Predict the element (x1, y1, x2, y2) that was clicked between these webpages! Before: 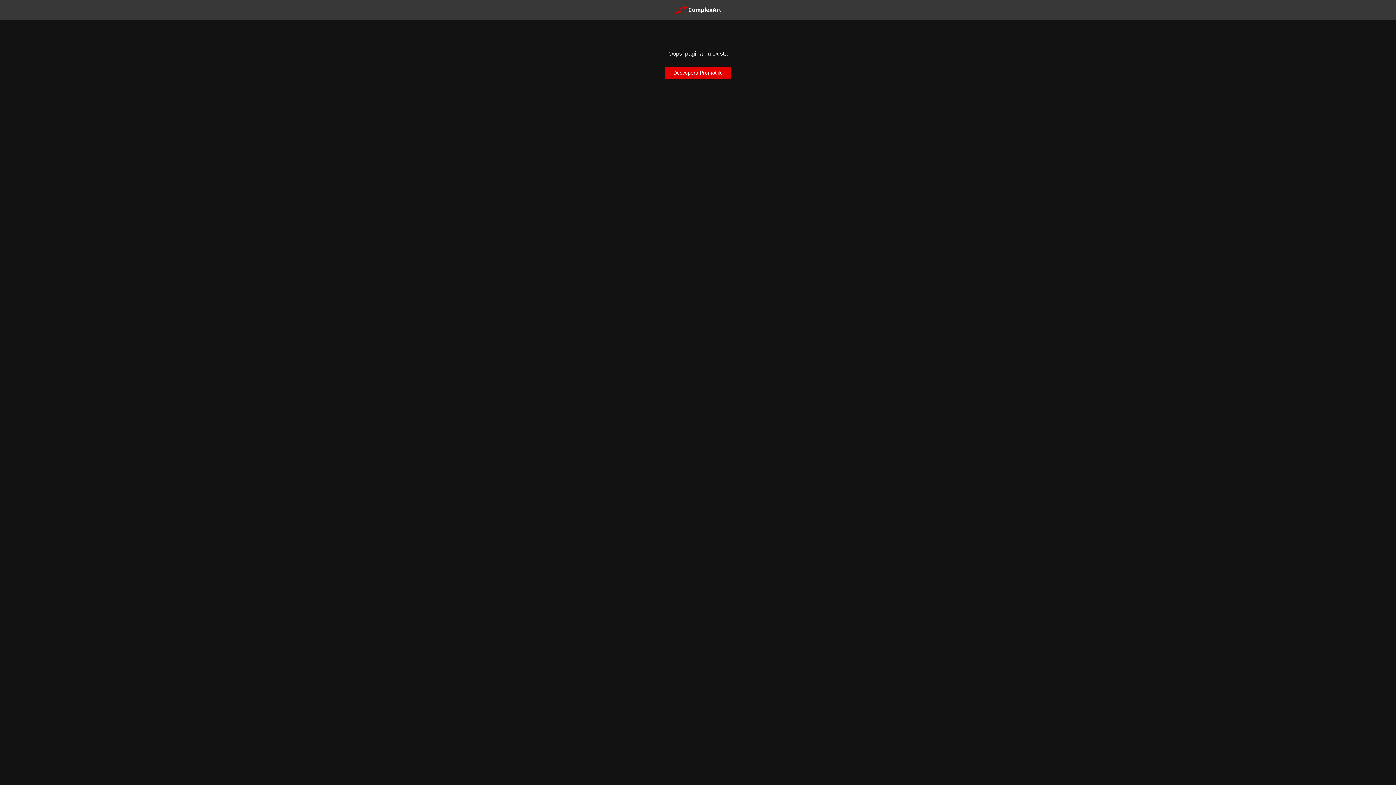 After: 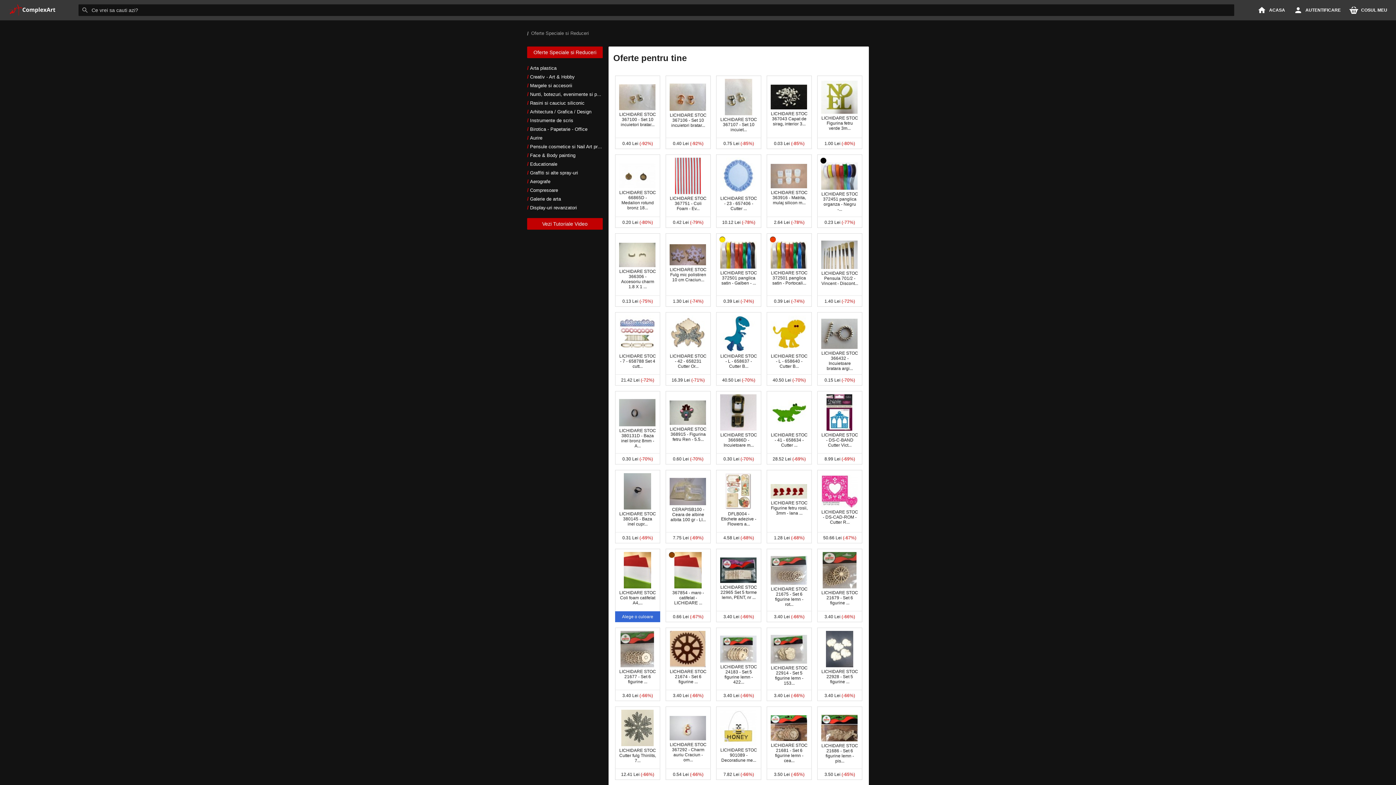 Action: label: Descopera Promotiile bbox: (664, 66, 731, 78)